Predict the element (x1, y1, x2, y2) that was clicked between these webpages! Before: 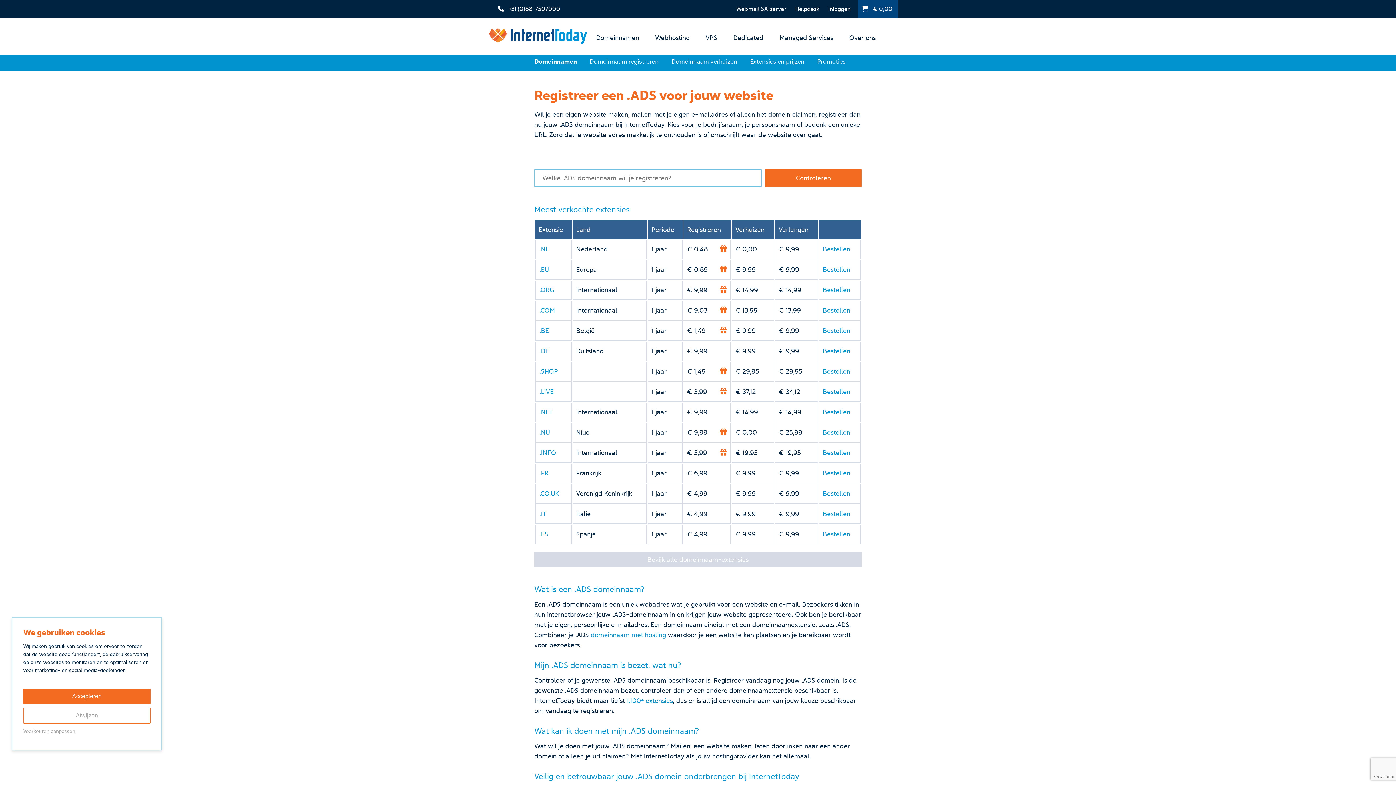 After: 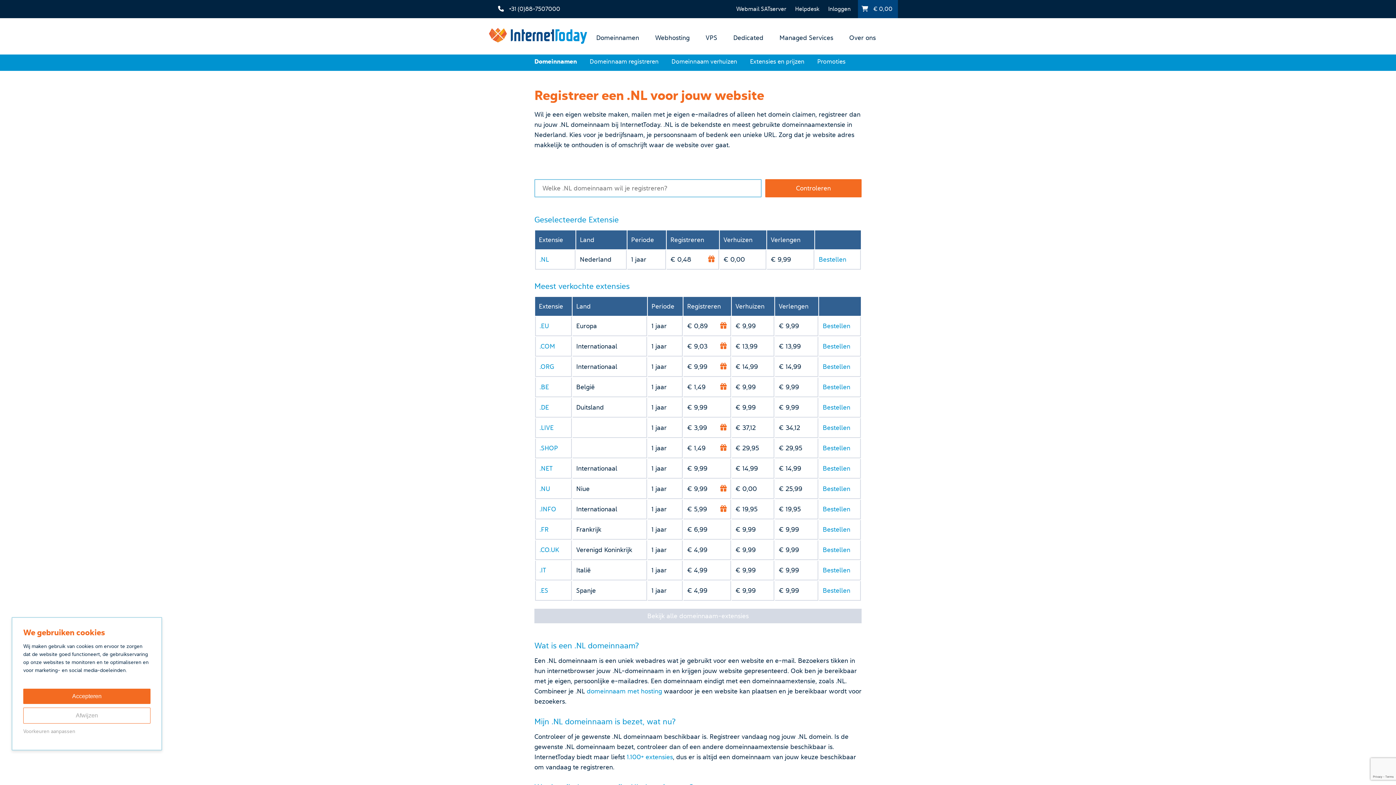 Action: bbox: (539, 244, 549, 253) label: .NL